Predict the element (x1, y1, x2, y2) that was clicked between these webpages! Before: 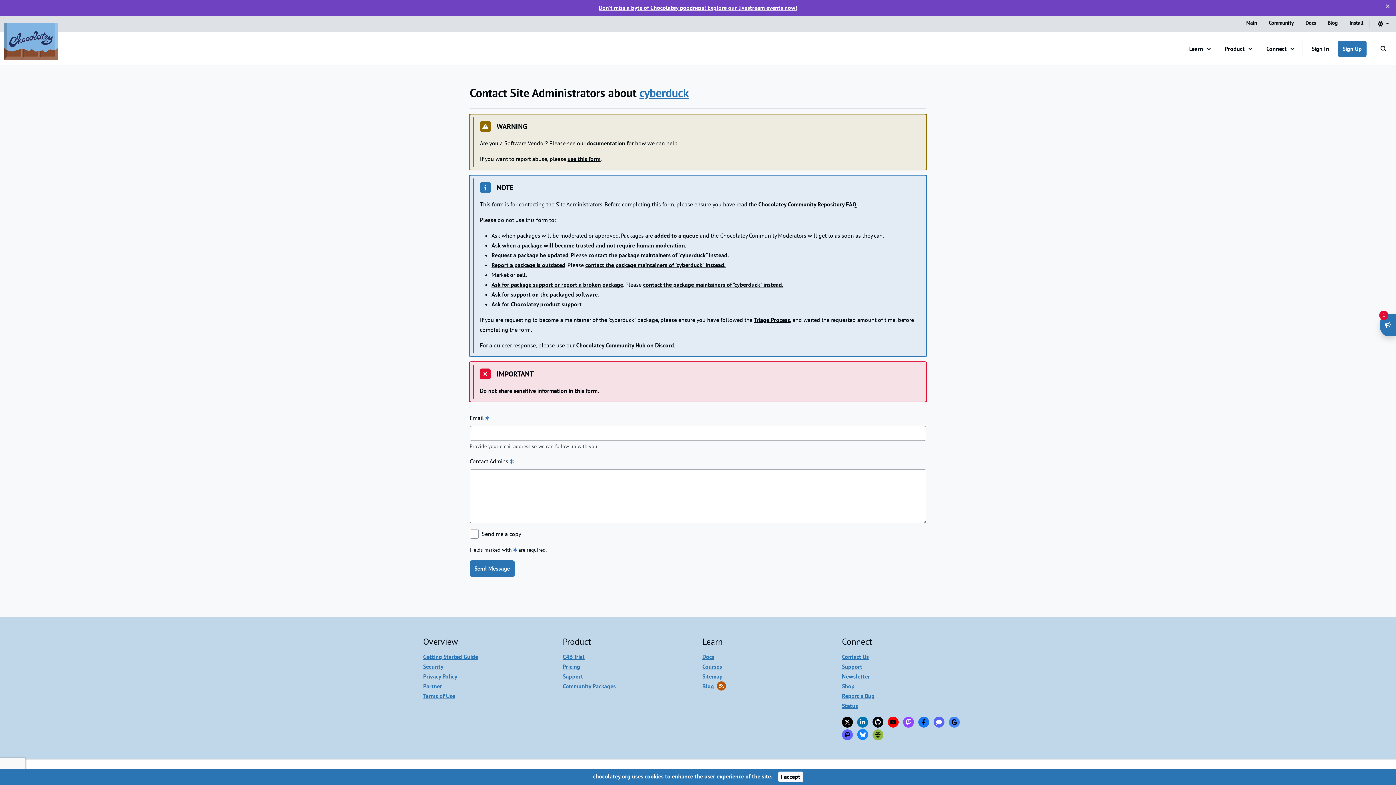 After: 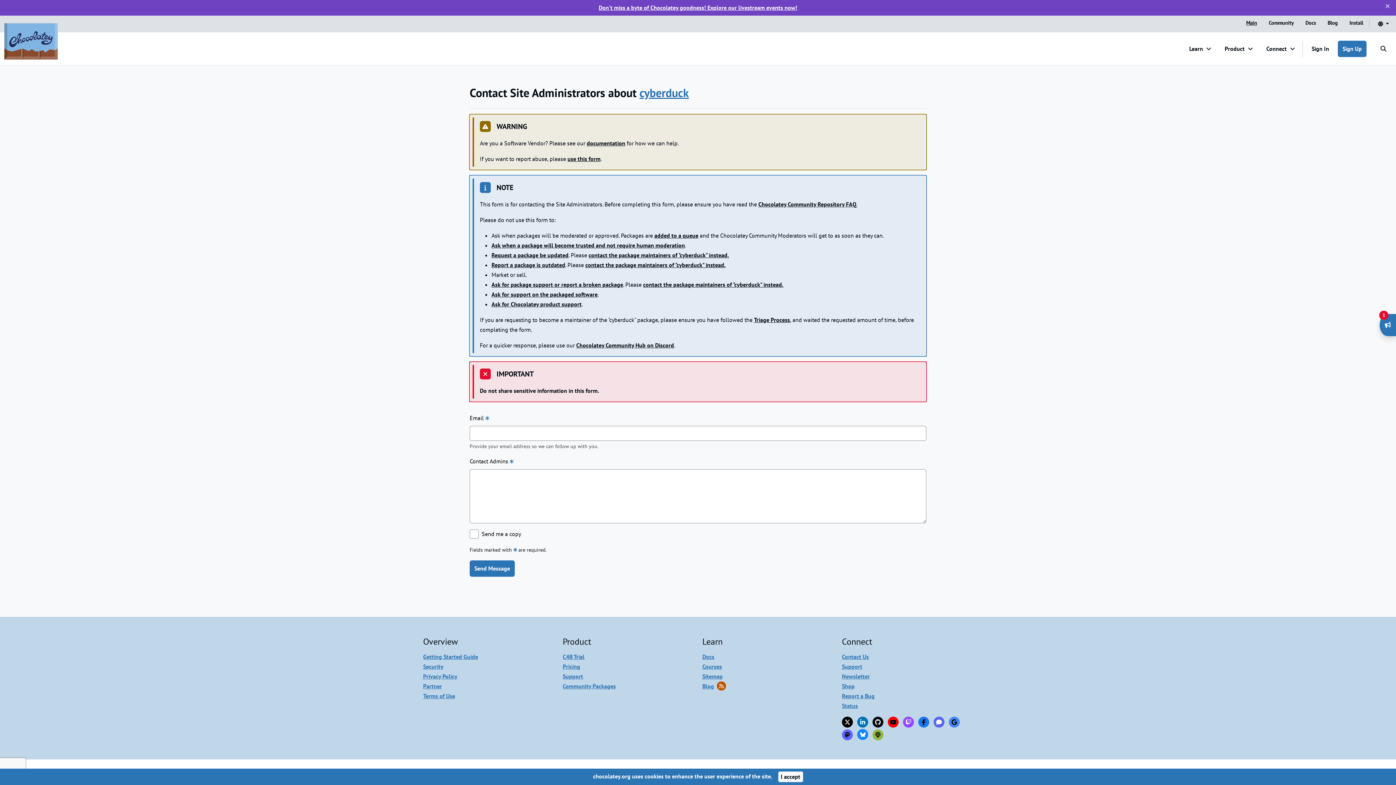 Action: bbox: (1240, 15, 1263, 30) label: Main